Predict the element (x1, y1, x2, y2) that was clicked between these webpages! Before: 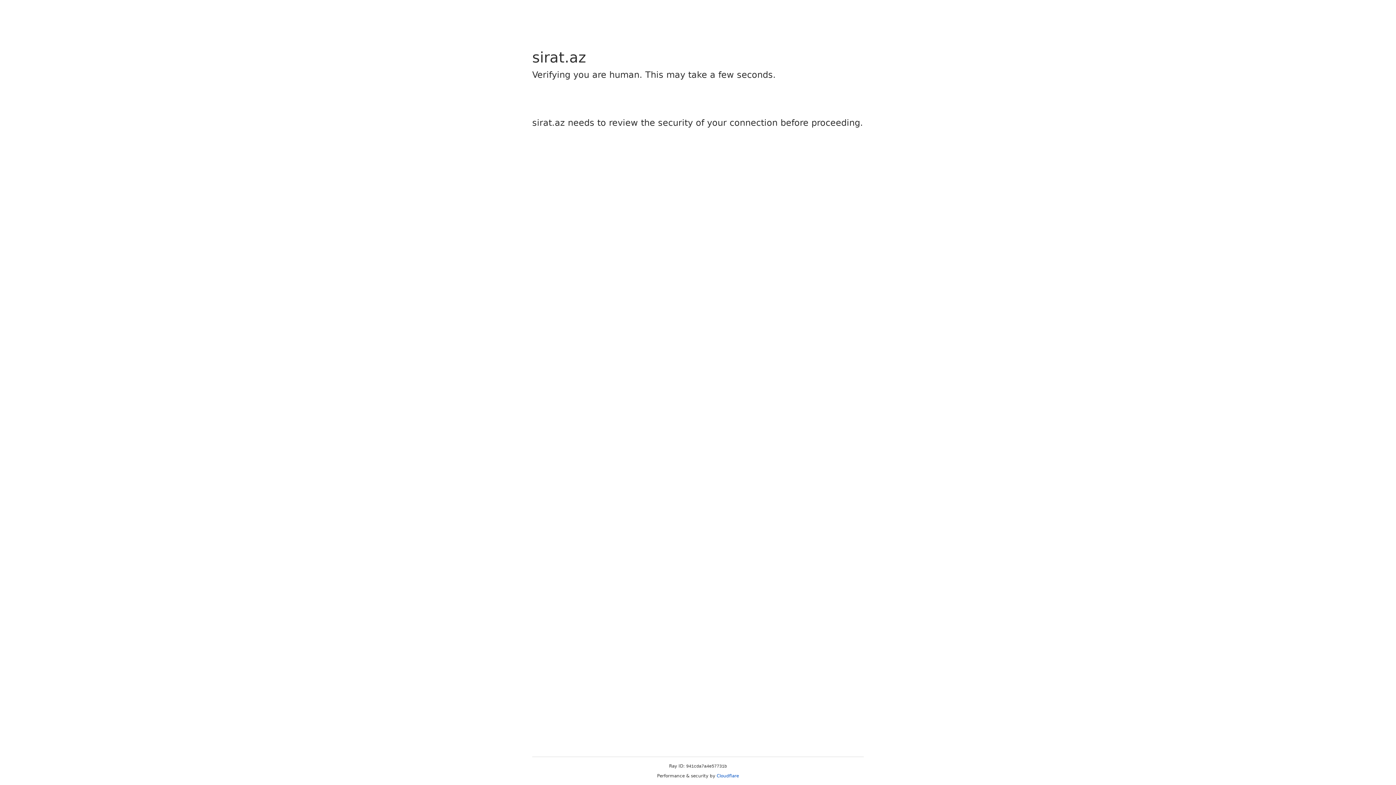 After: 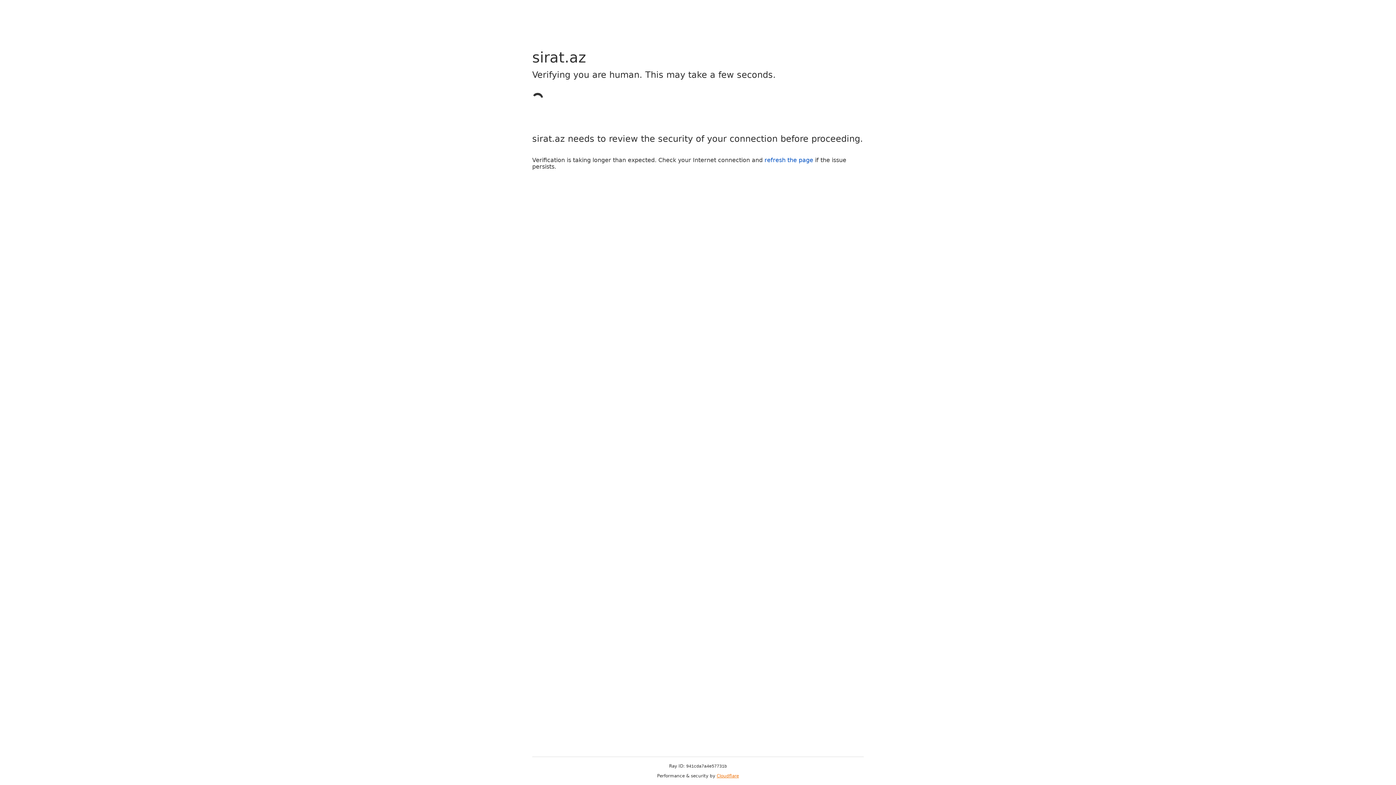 Action: bbox: (716, 773, 739, 778) label: Cloudflare